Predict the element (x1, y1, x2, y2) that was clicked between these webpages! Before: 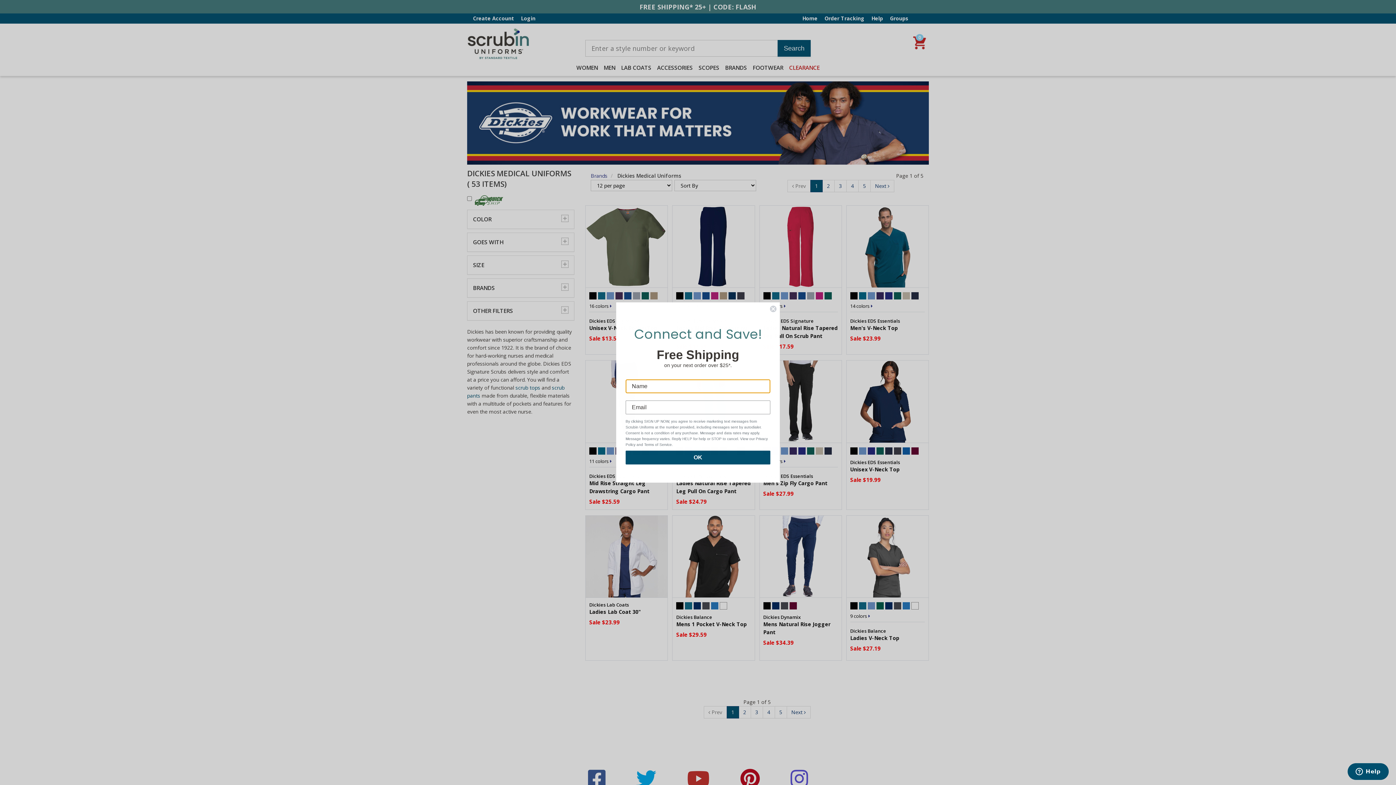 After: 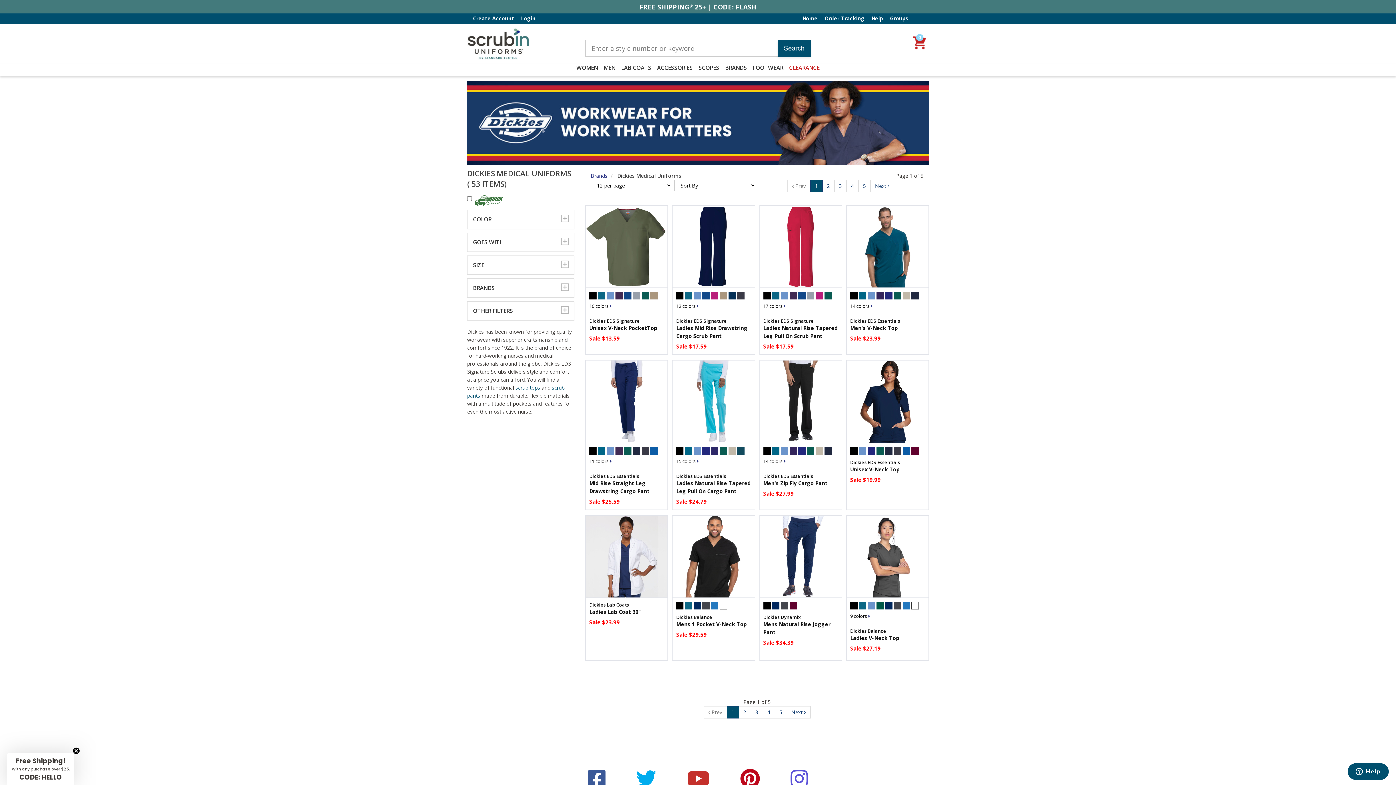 Action: label: Close dialog bbox: (769, 305, 777, 312)